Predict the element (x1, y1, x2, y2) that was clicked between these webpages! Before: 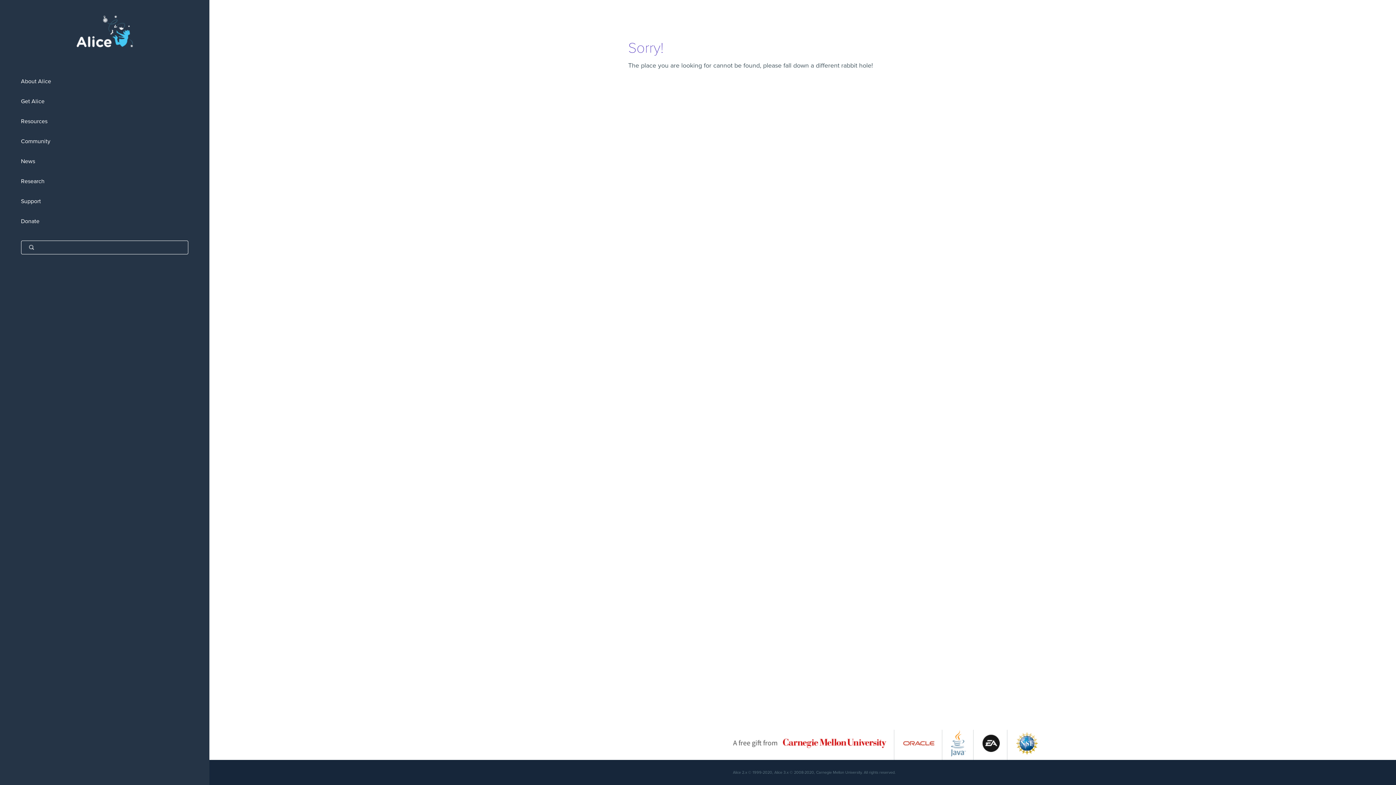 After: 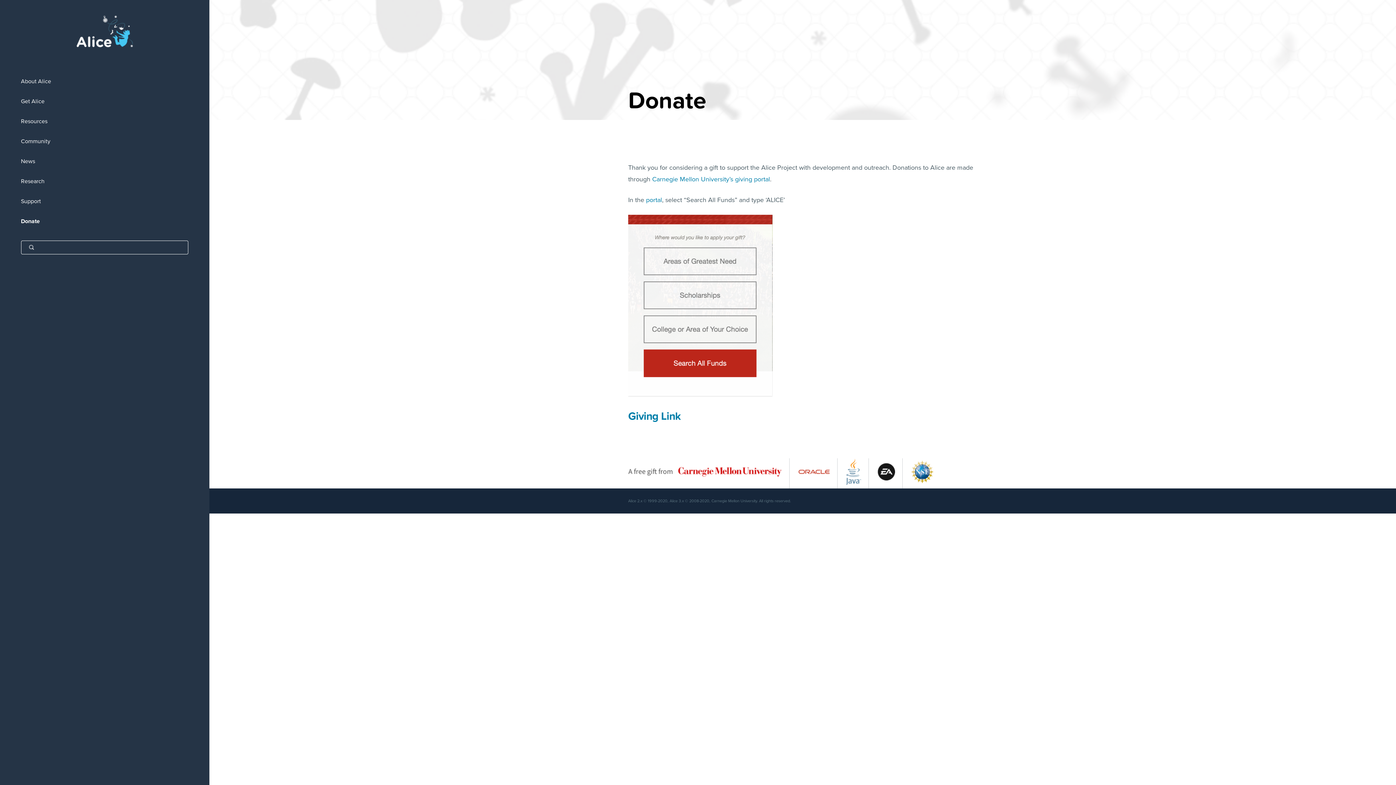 Action: bbox: (0, 211, 209, 231) label: Donate